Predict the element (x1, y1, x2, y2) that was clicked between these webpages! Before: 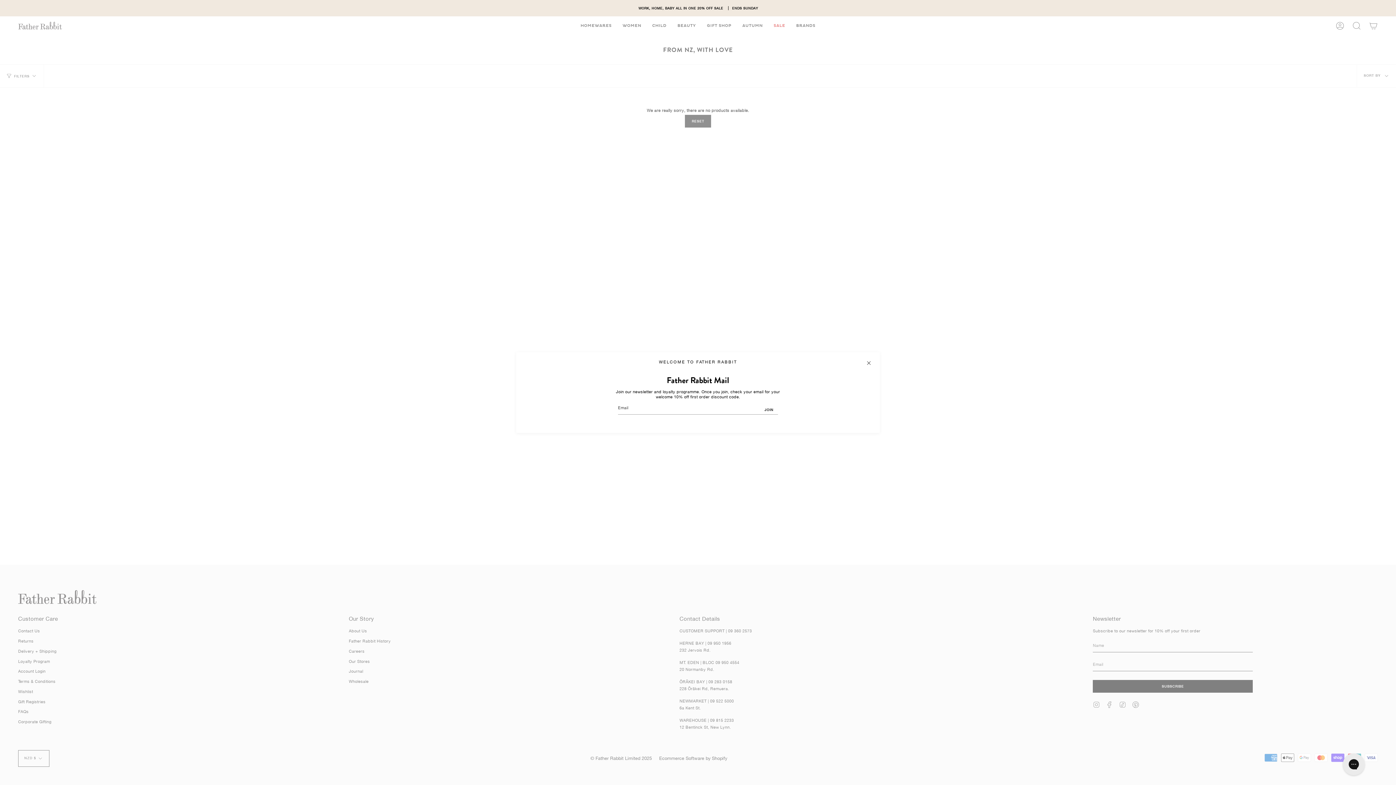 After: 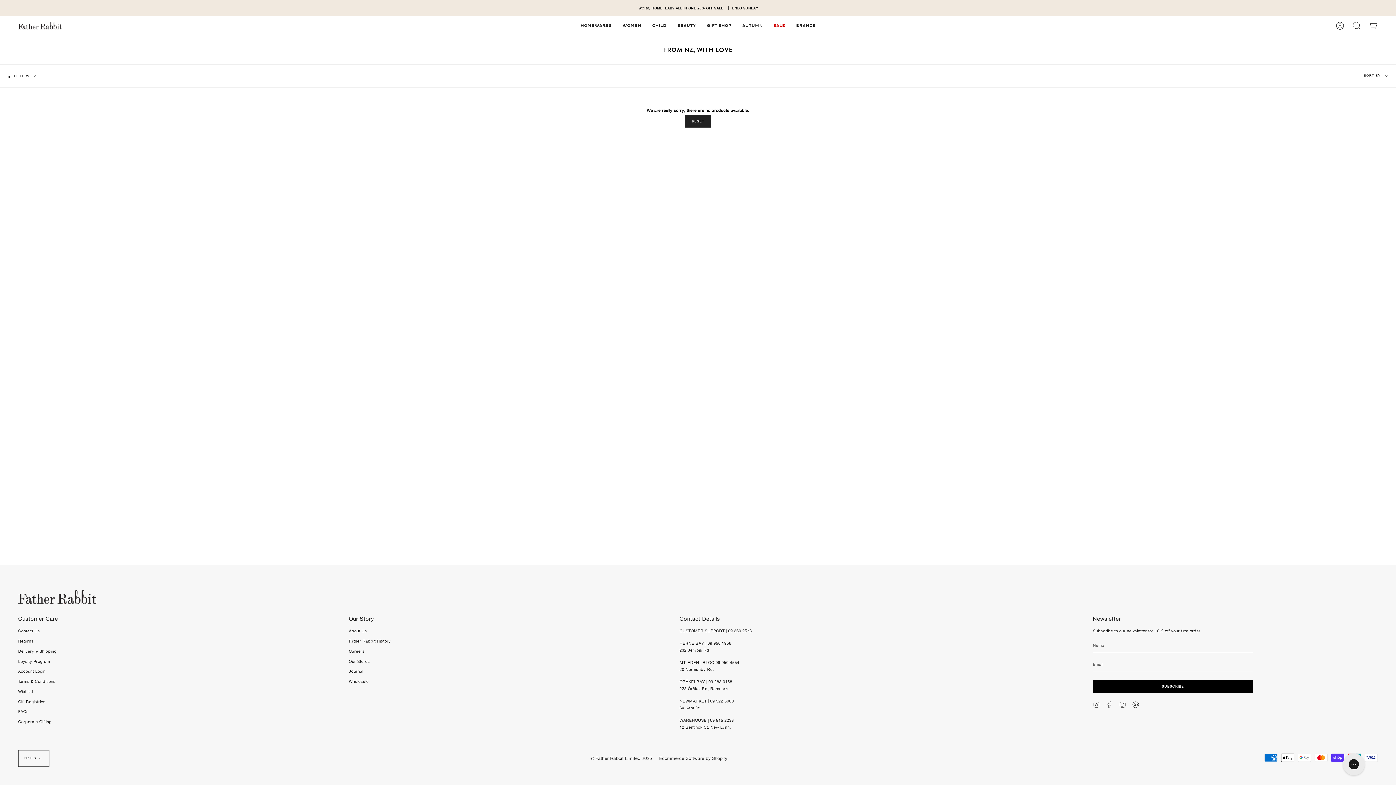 Action: bbox: (865, 359, 872, 366)